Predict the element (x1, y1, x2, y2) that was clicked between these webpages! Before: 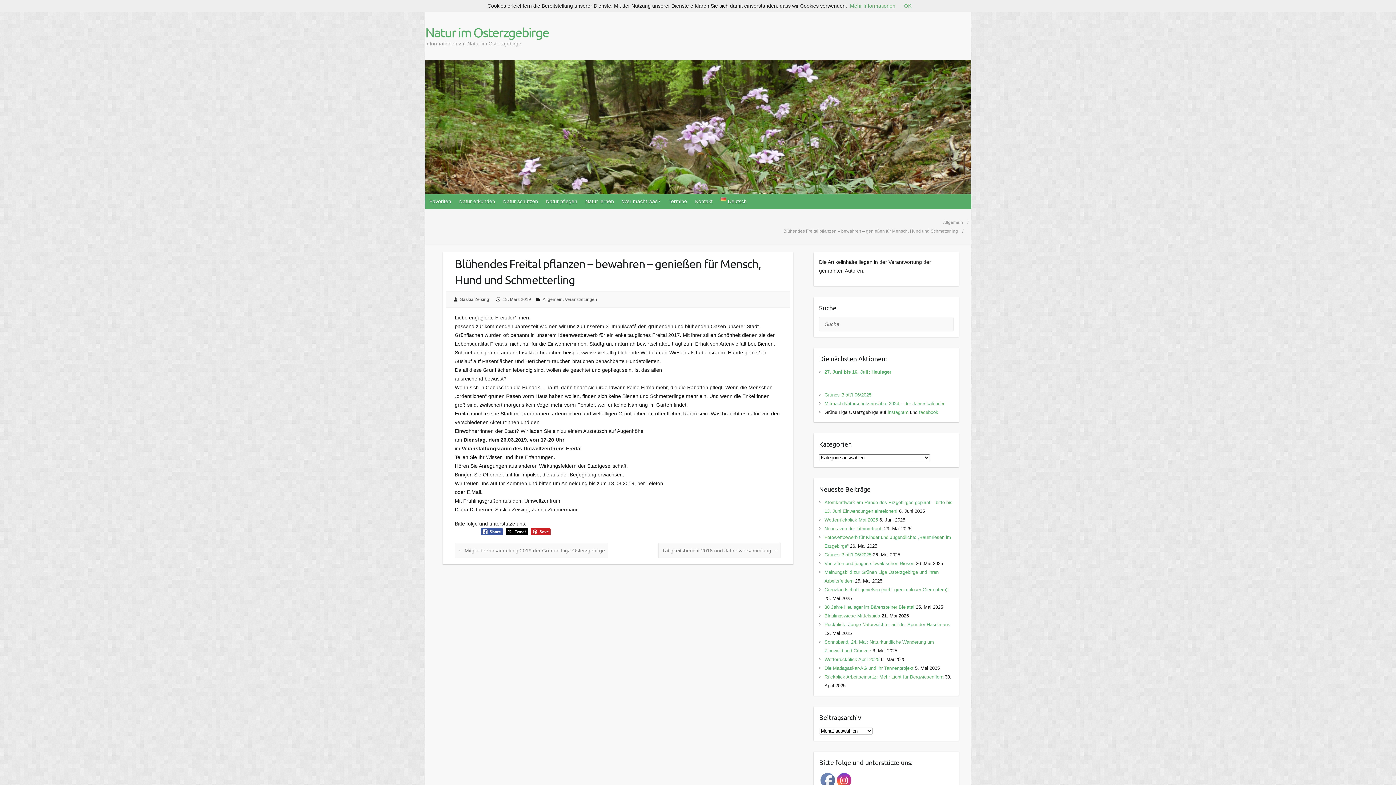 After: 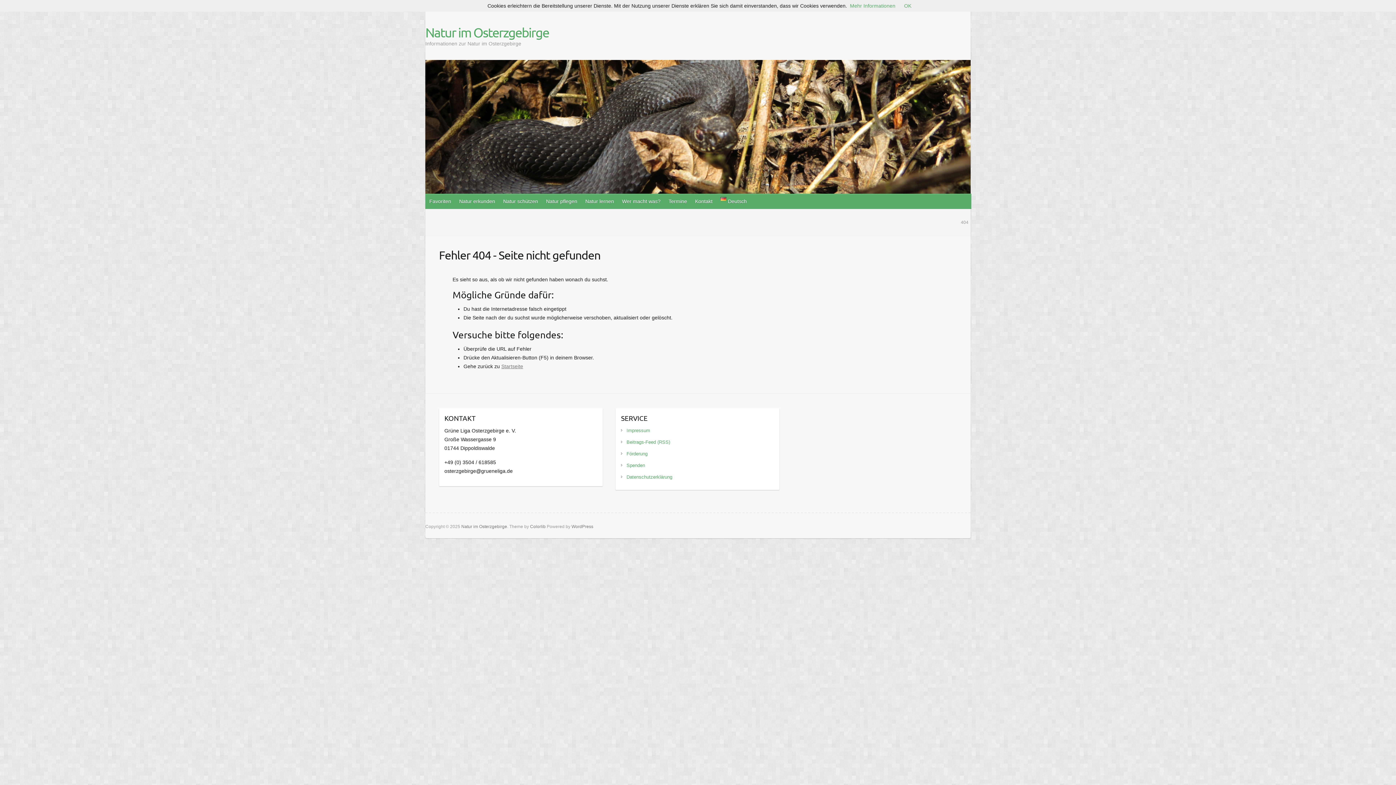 Action: bbox: (824, 401, 944, 406) label: Mitmach-Naturschutzeinsätze 2024 – der Jahreskalender